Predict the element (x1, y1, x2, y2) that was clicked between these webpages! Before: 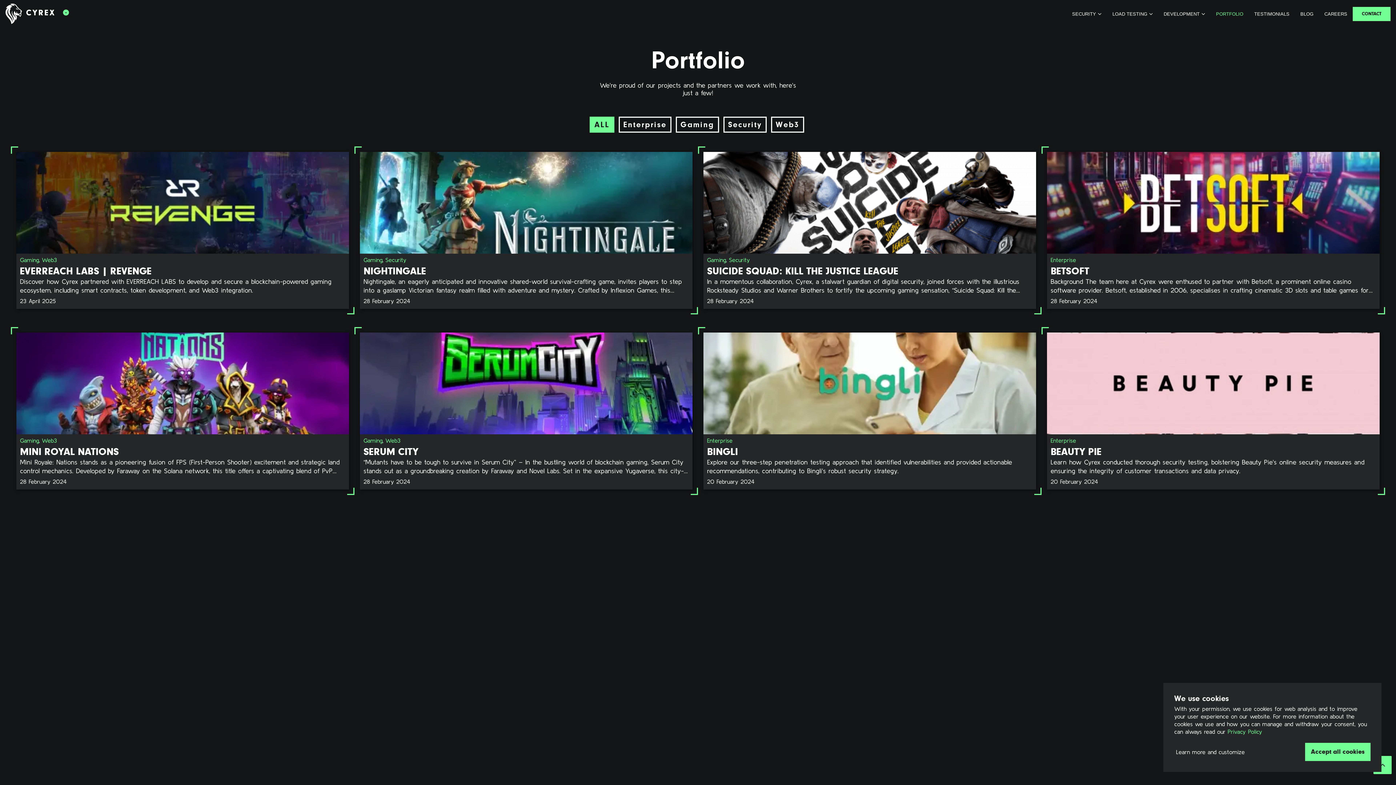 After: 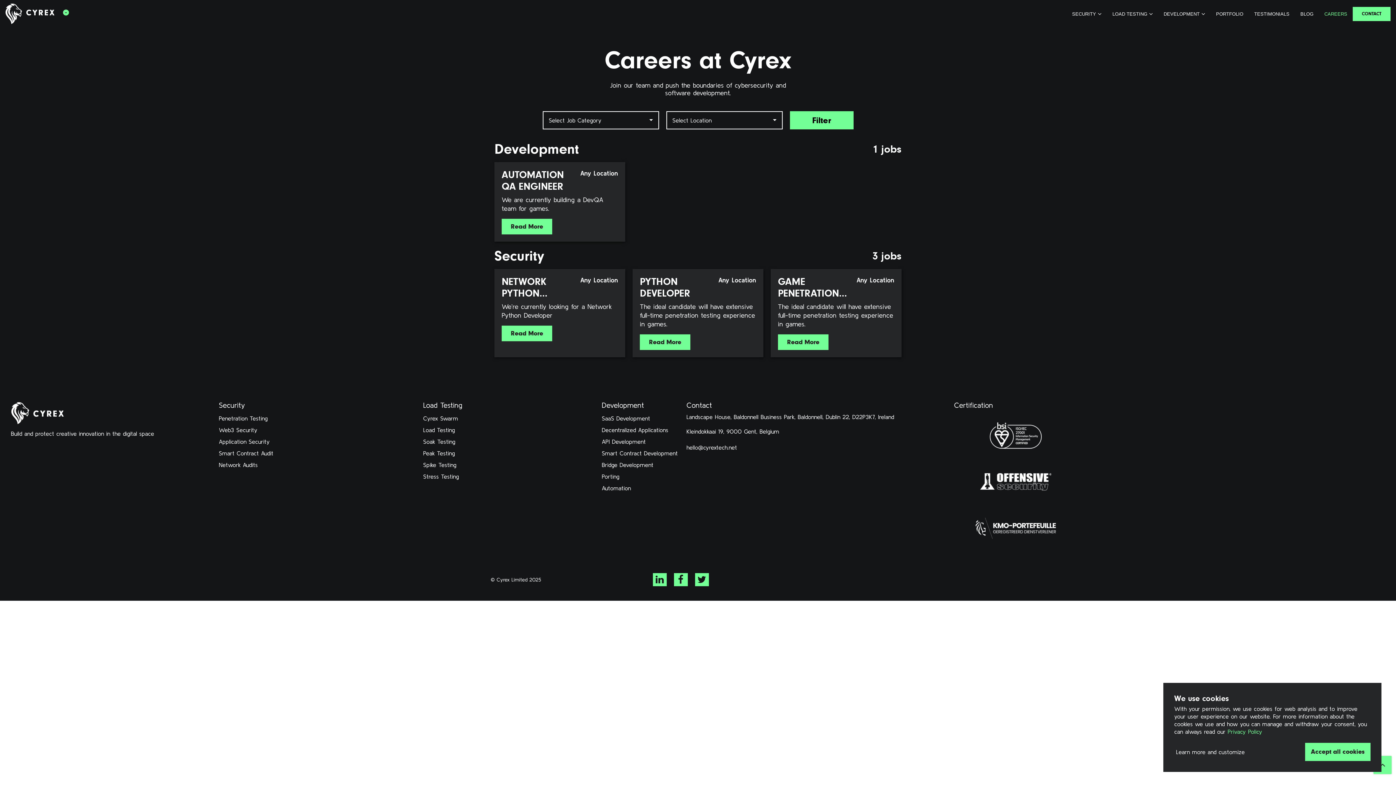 Action: bbox: (1319, 4, 1353, 22) label: CAREERS